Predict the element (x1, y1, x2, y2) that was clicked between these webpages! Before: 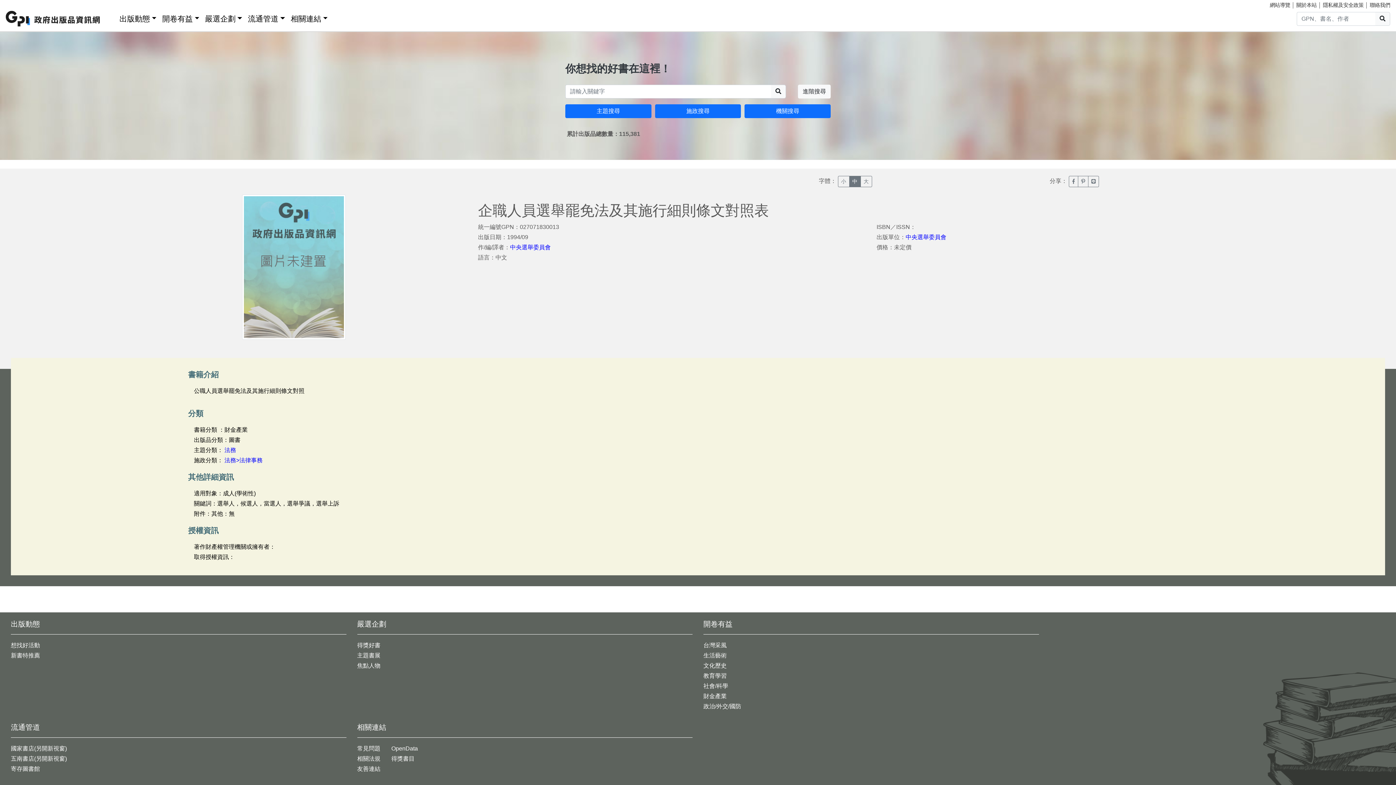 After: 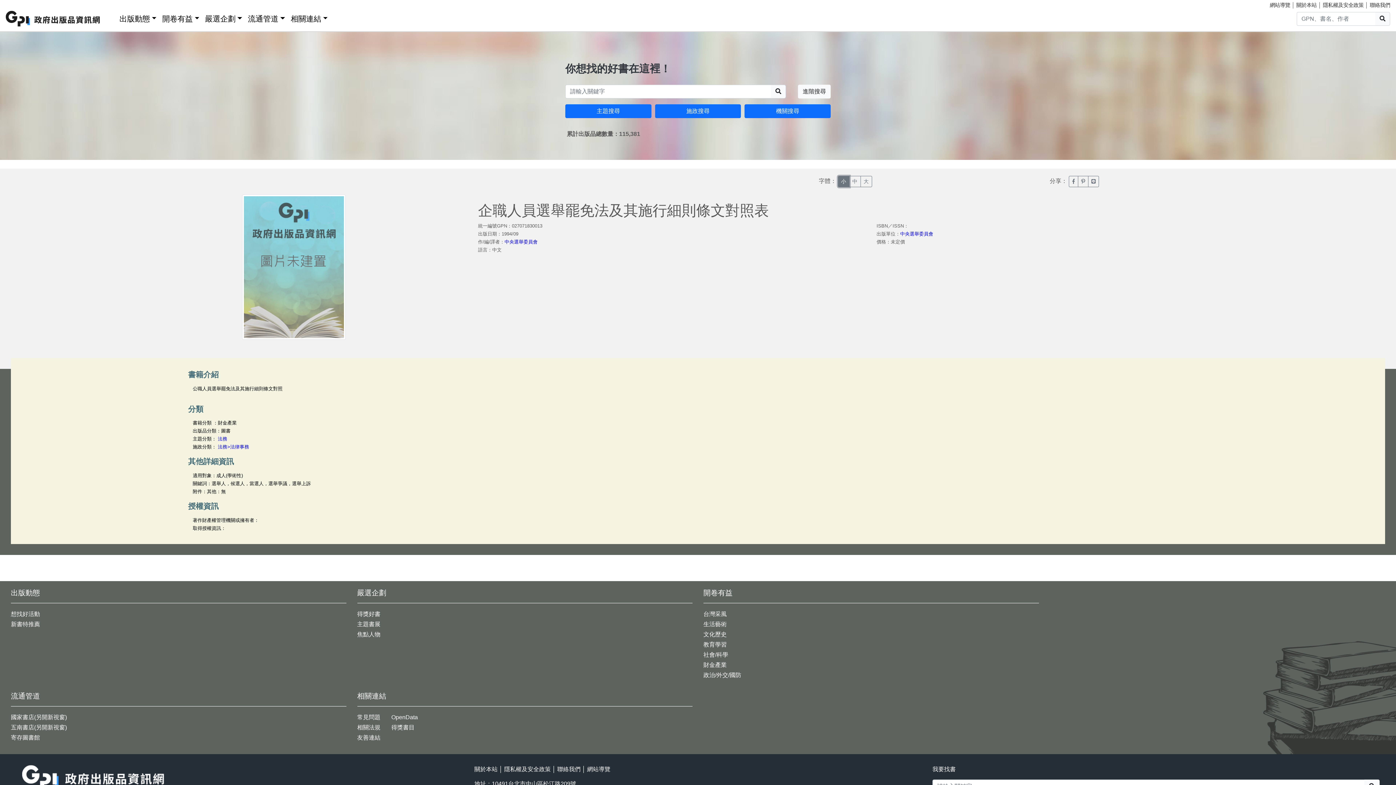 Action: label: 小 bbox: (838, 176, 849, 187)